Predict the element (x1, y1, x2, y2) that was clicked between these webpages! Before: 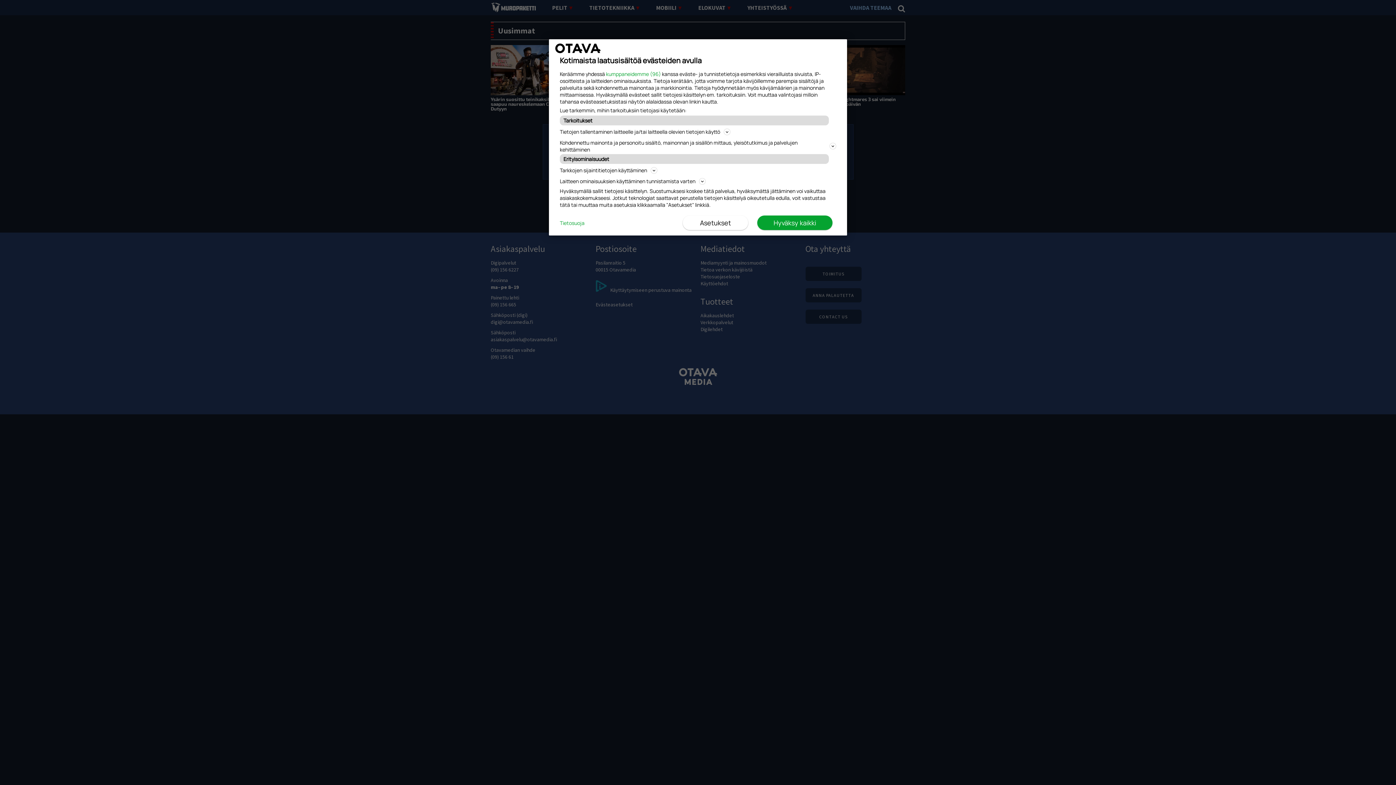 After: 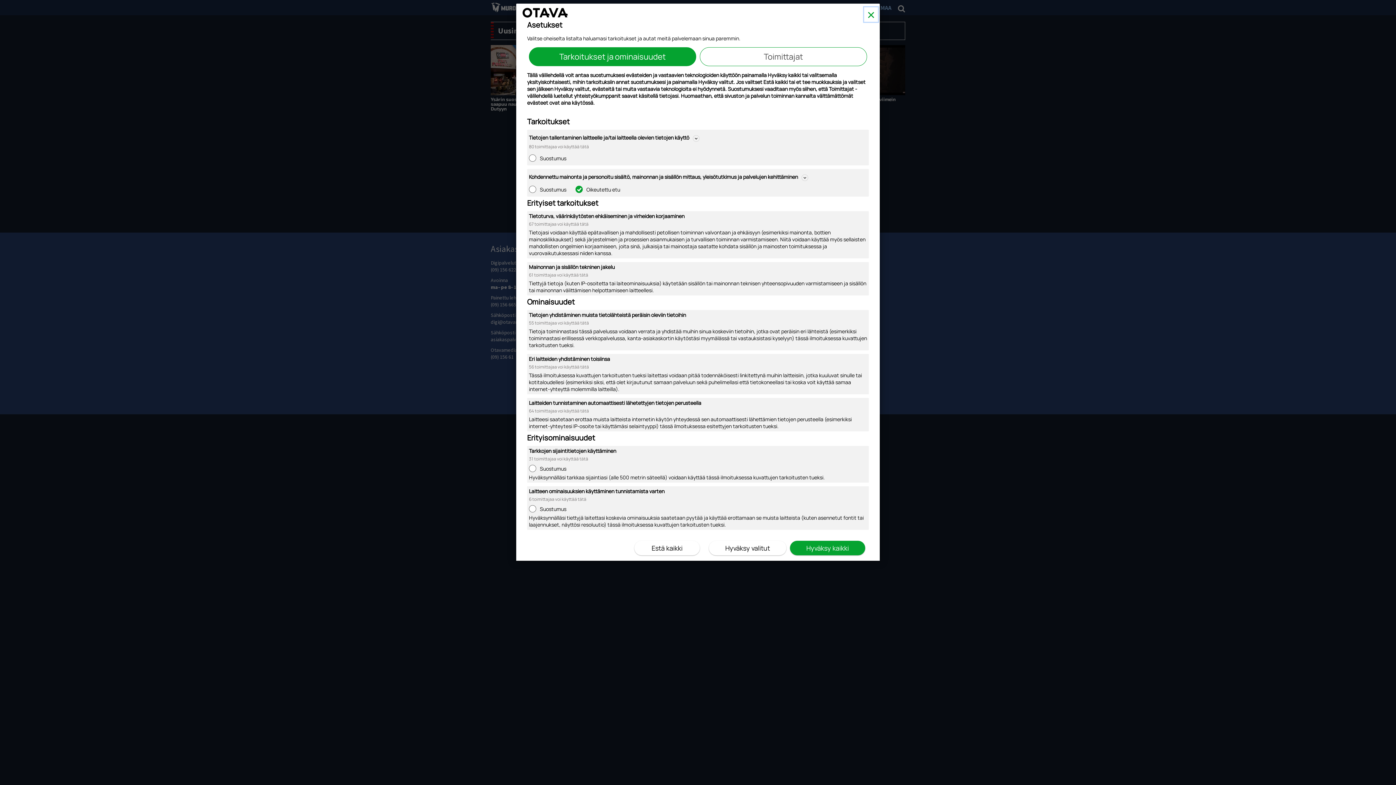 Action: bbox: (682, 215, 748, 230) label: Asetukset